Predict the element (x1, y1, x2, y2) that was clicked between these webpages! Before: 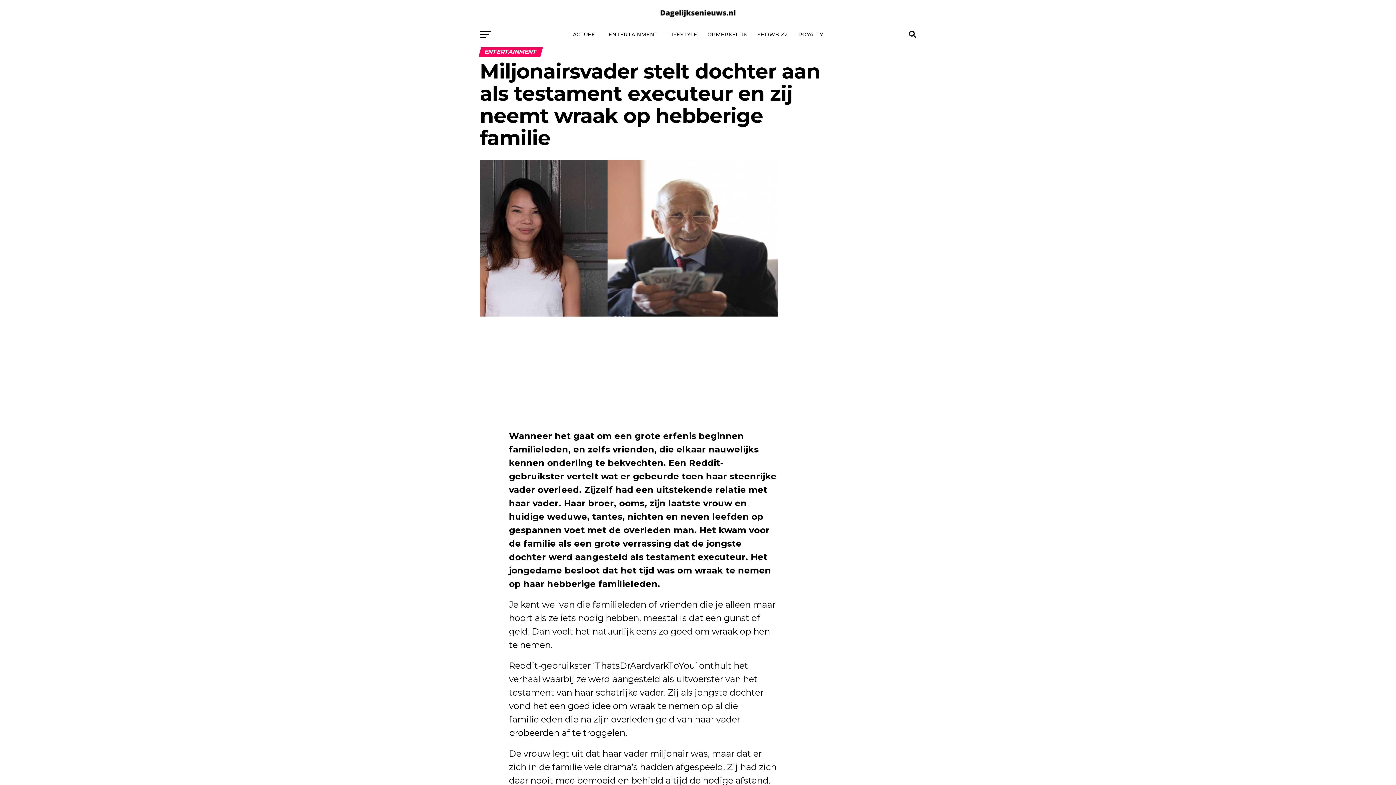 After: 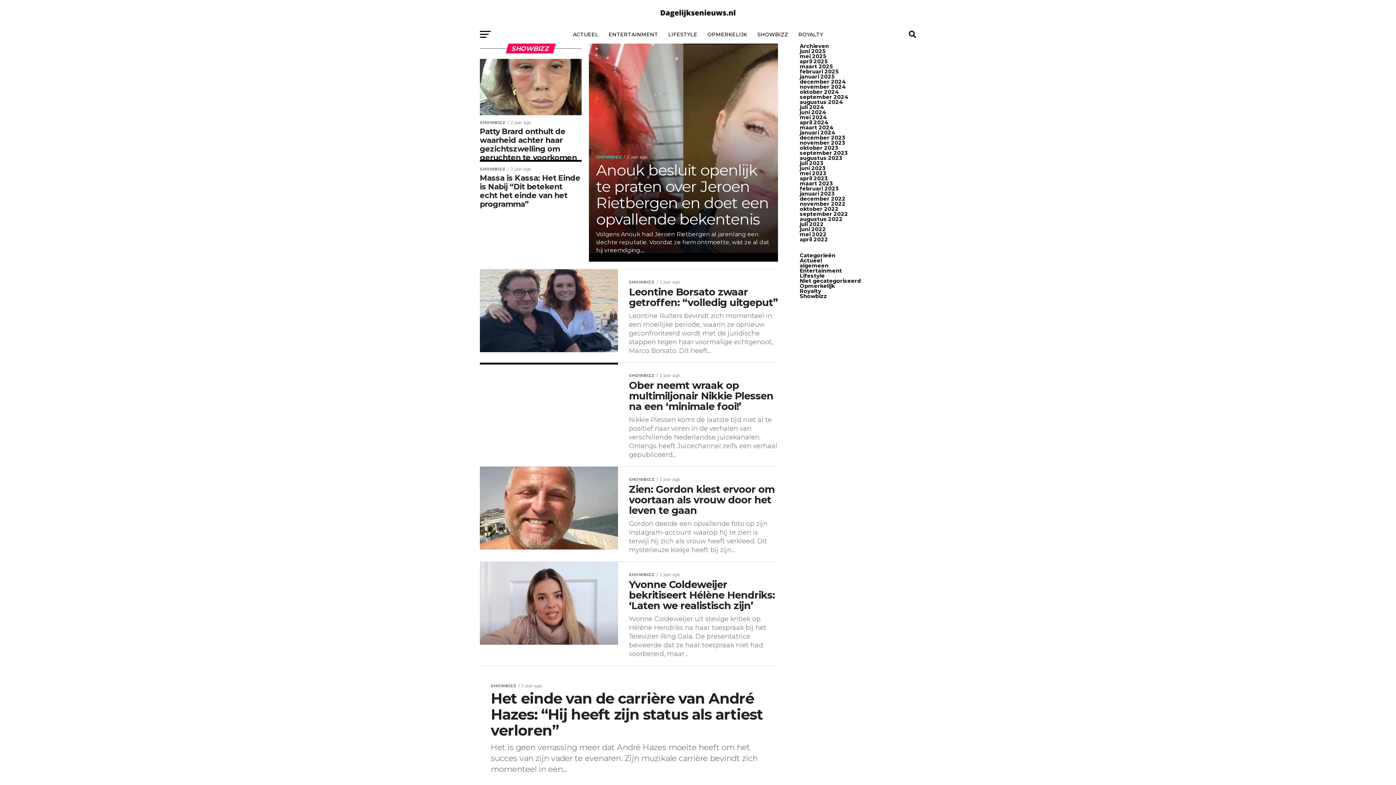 Action: bbox: (753, 25, 792, 43) label: SHOWBIZZ